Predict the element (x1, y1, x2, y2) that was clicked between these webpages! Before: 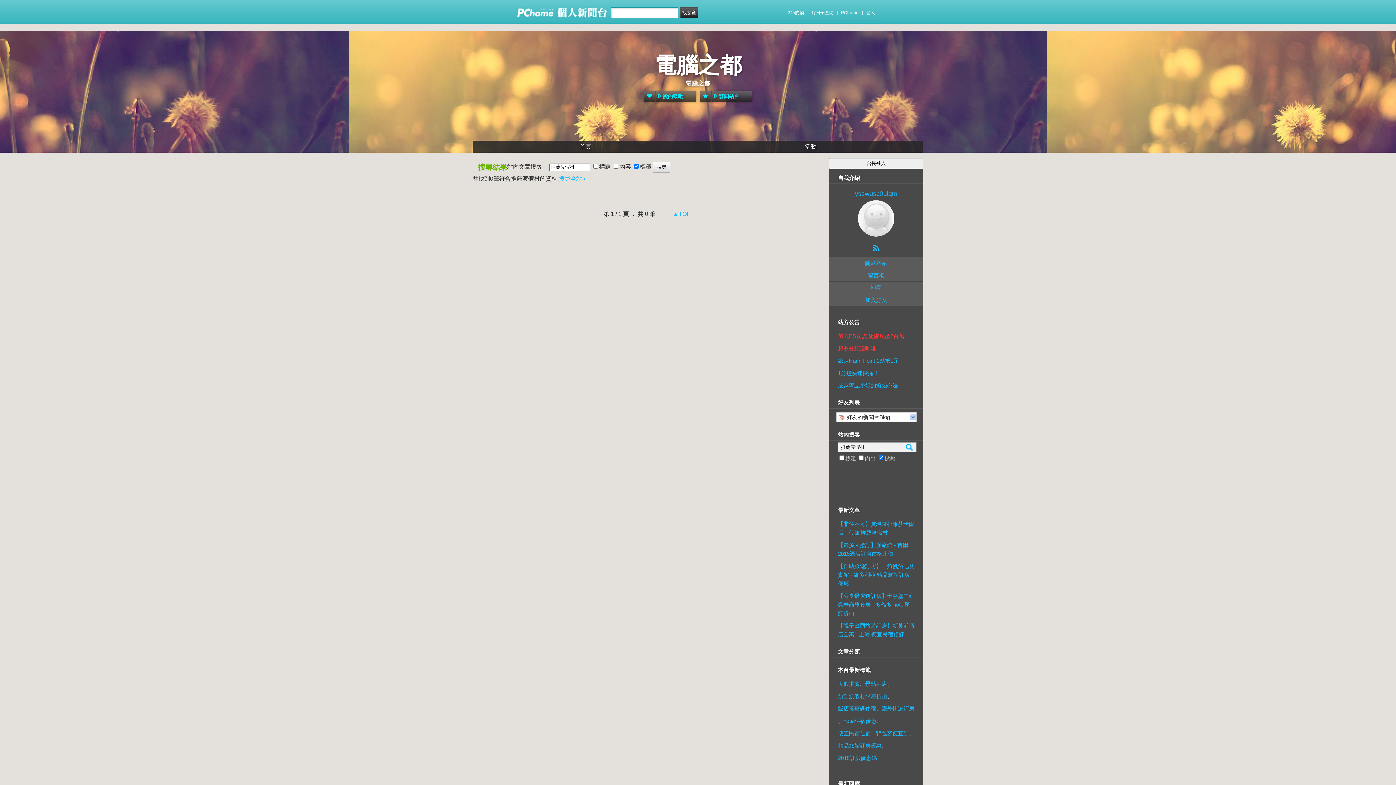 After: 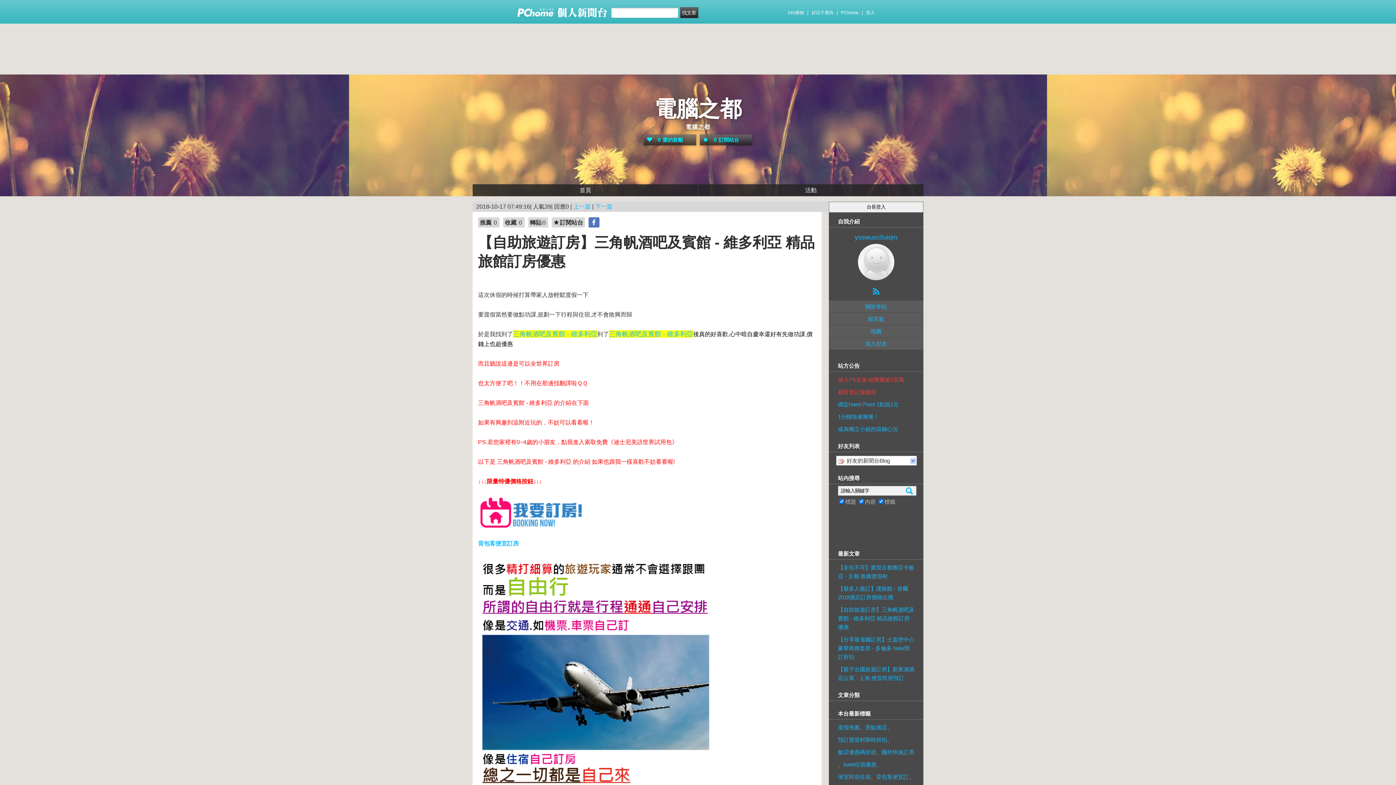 Action: label: 【自助旅遊訂房】三角帆酒吧及賓館 - 維多利亞 精品旅館訂房優惠 bbox: (838, 558, 914, 588)